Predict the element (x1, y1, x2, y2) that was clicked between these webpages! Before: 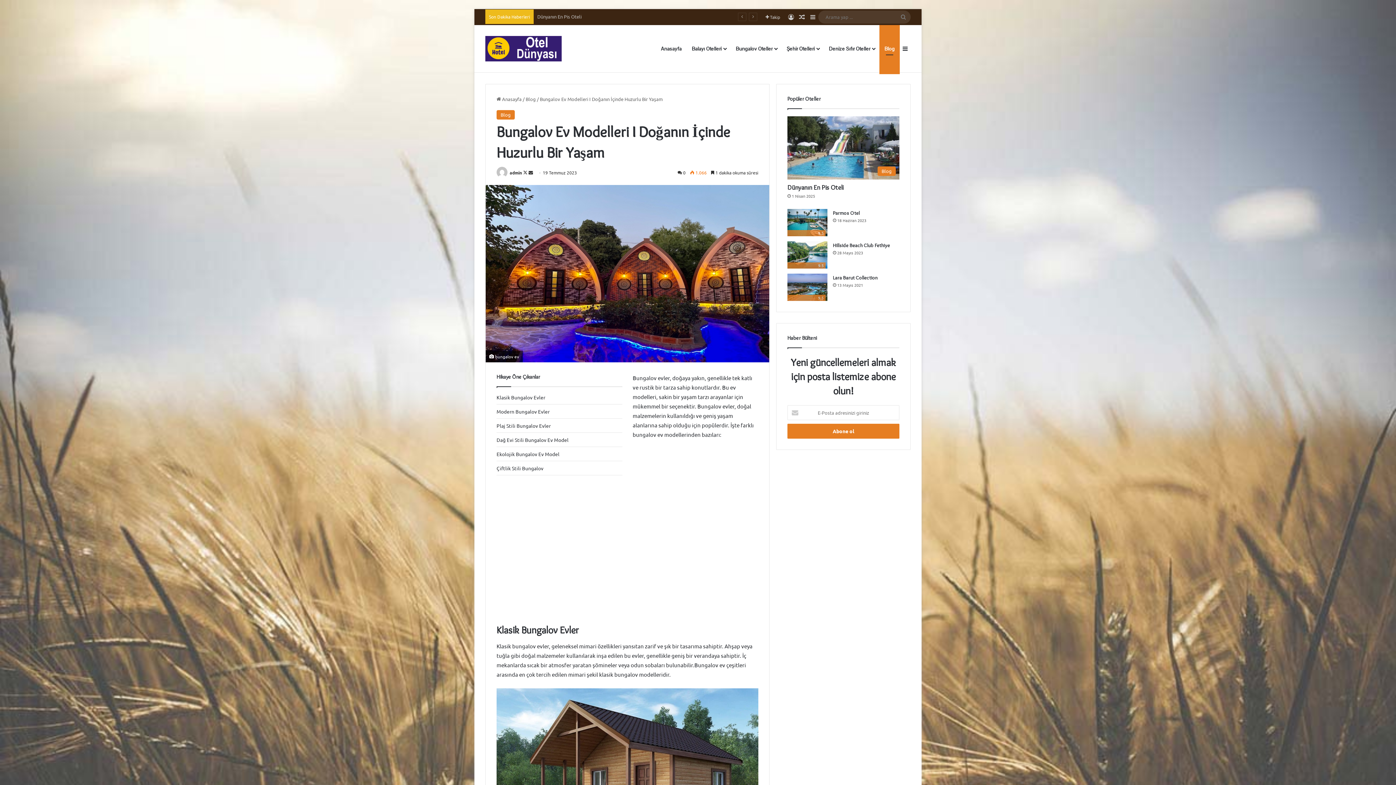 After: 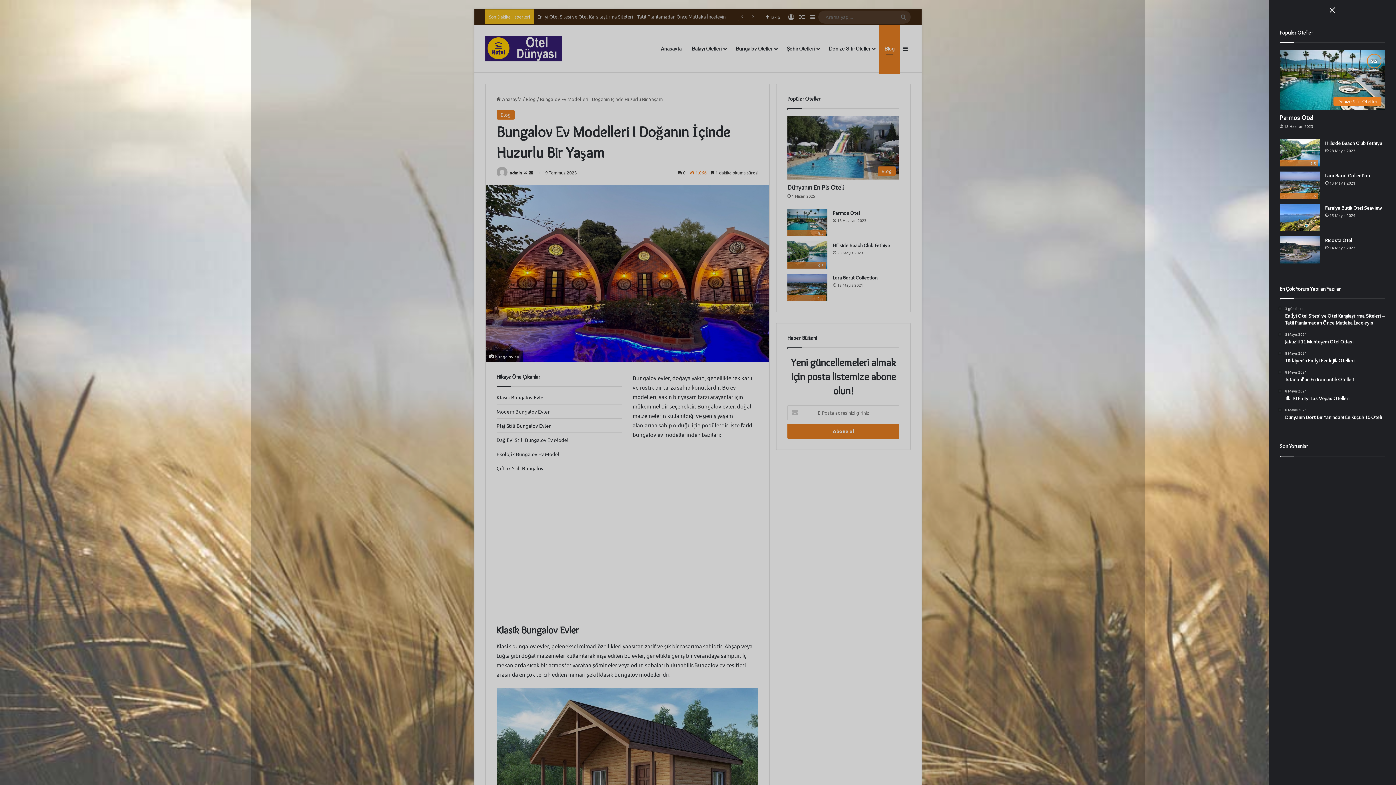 Action: label: Kenar Bölmesi bbox: (807, 9, 818, 24)